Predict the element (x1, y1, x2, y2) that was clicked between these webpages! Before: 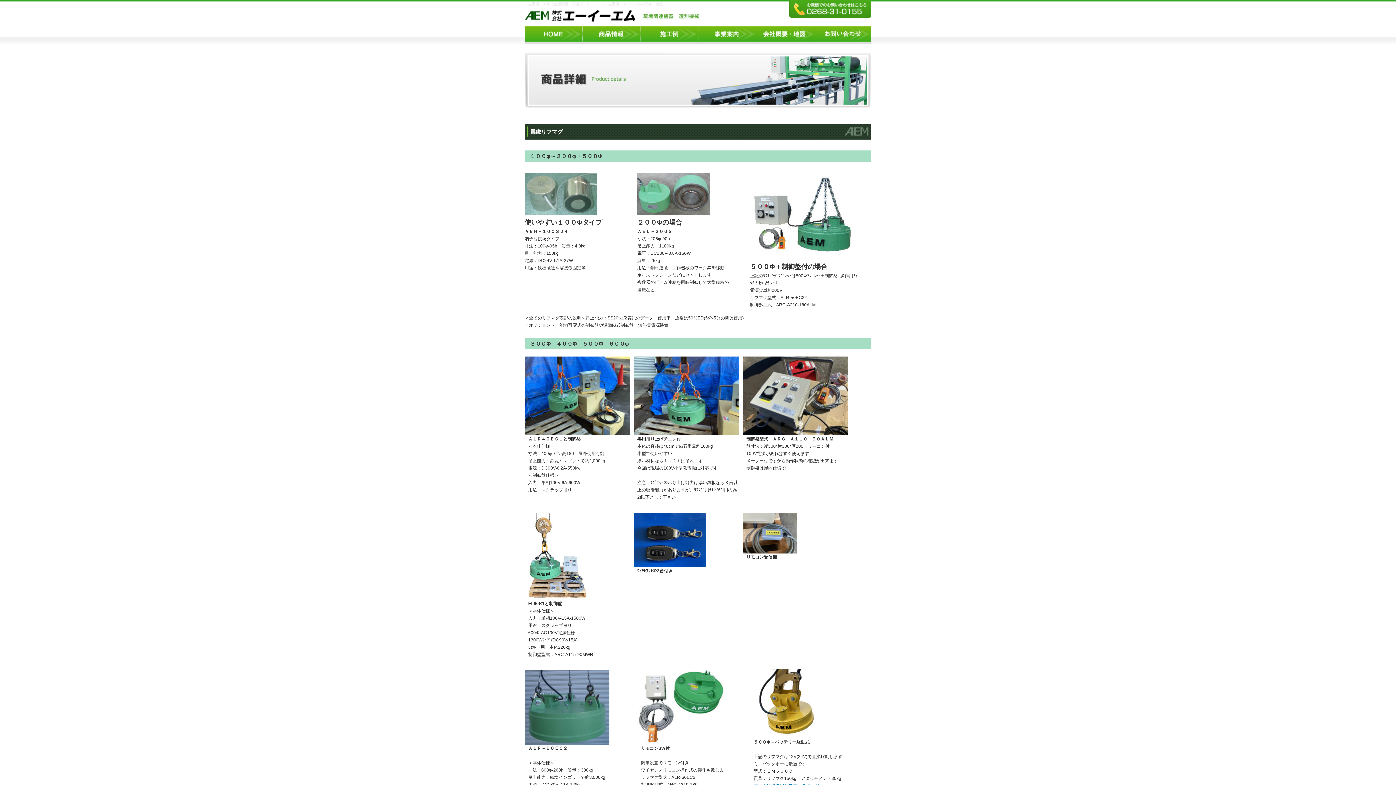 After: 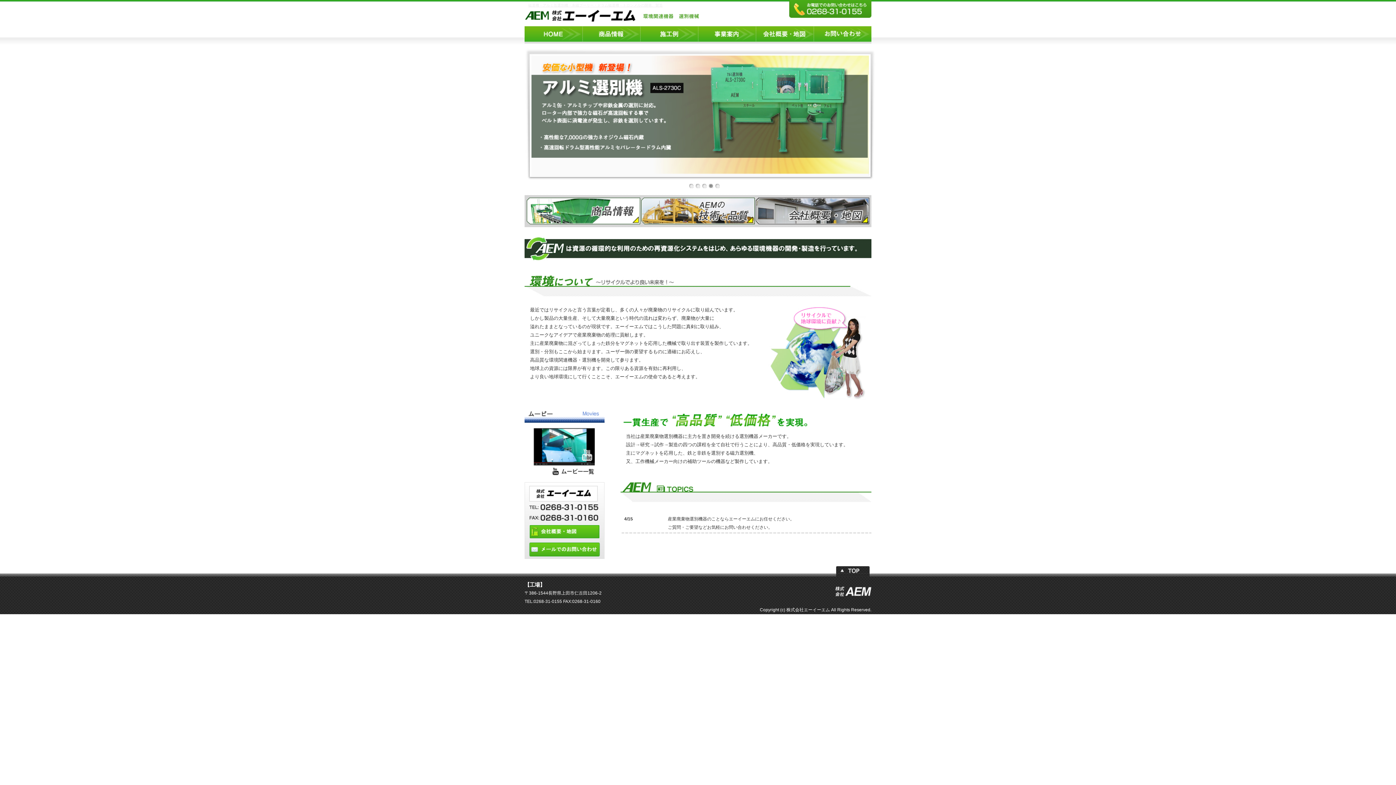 Action: bbox: (528, 2, 662, 6) label: 磁選機・アルミ缶選別機・永磁プーリー・ドラム磁選機・トロンメルの開発、製造